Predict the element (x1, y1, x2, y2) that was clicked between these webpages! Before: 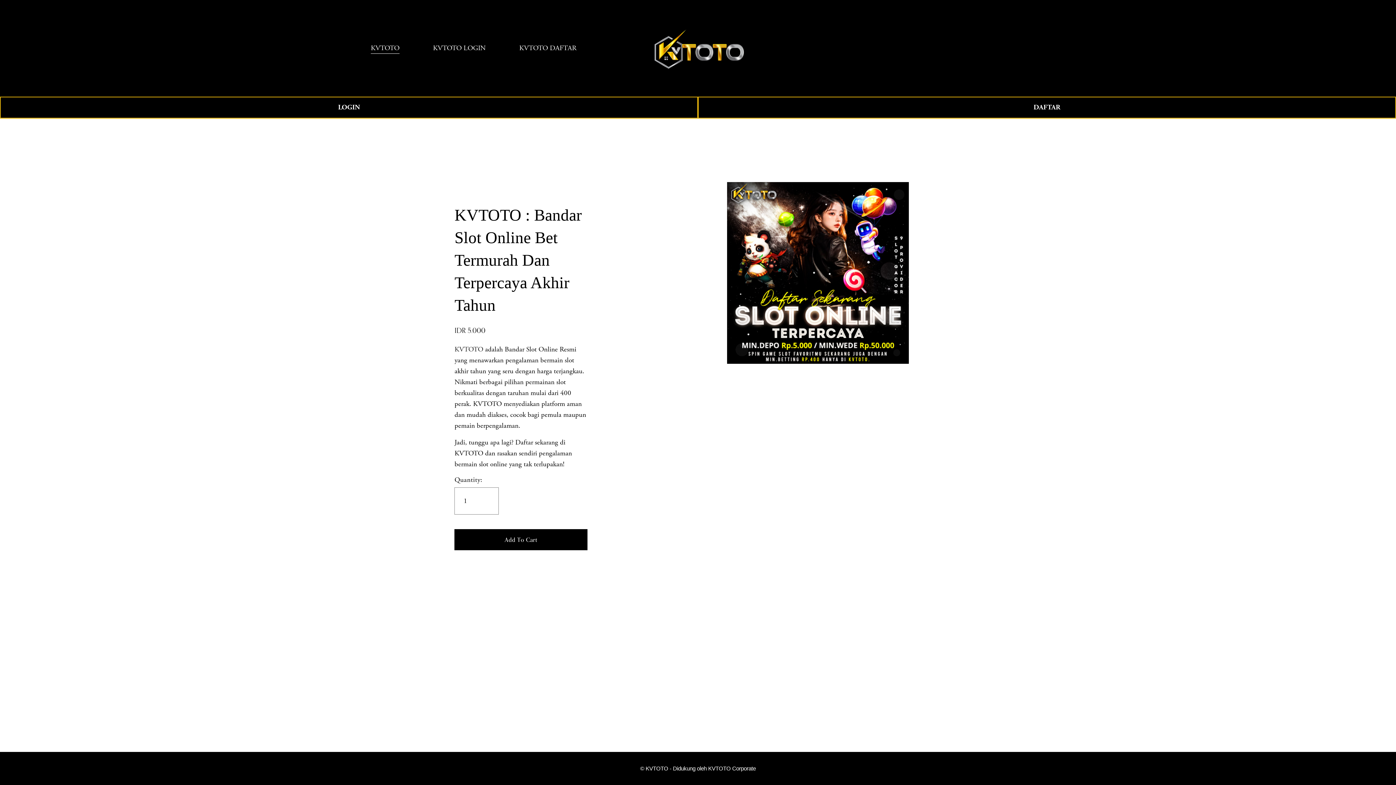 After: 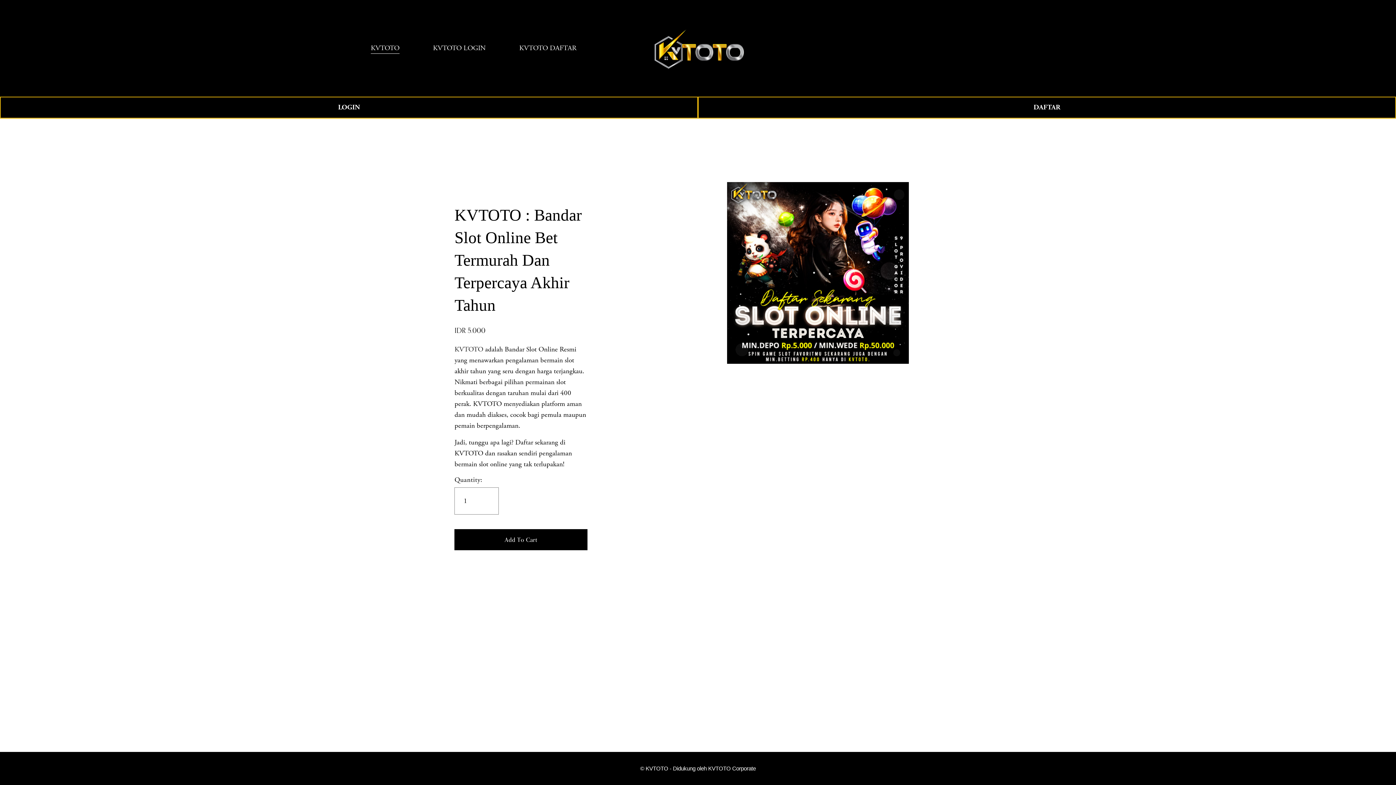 Action: bbox: (1011, 43, 1025, 52) label: 0